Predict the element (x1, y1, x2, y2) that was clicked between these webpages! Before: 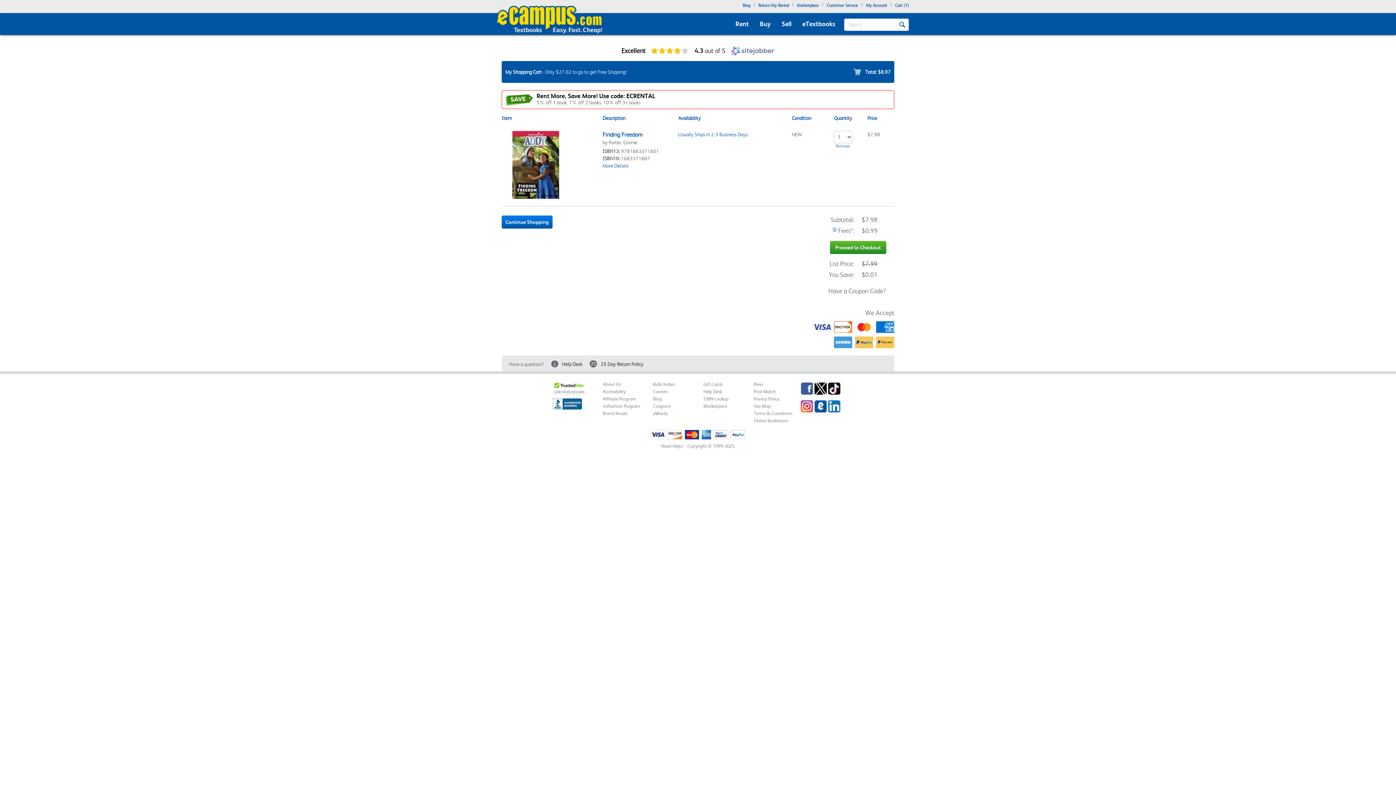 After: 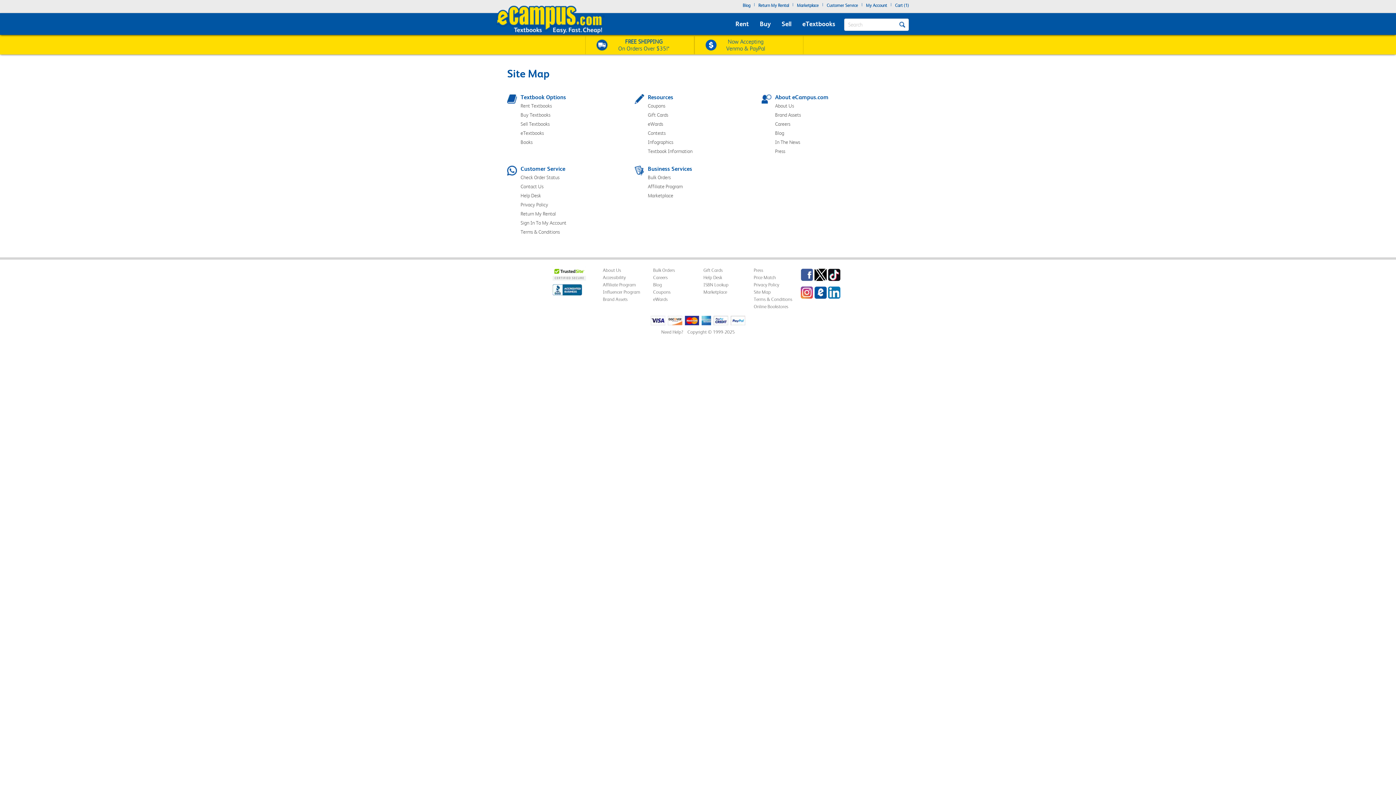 Action: bbox: (753, 403, 771, 409) label: Site Map